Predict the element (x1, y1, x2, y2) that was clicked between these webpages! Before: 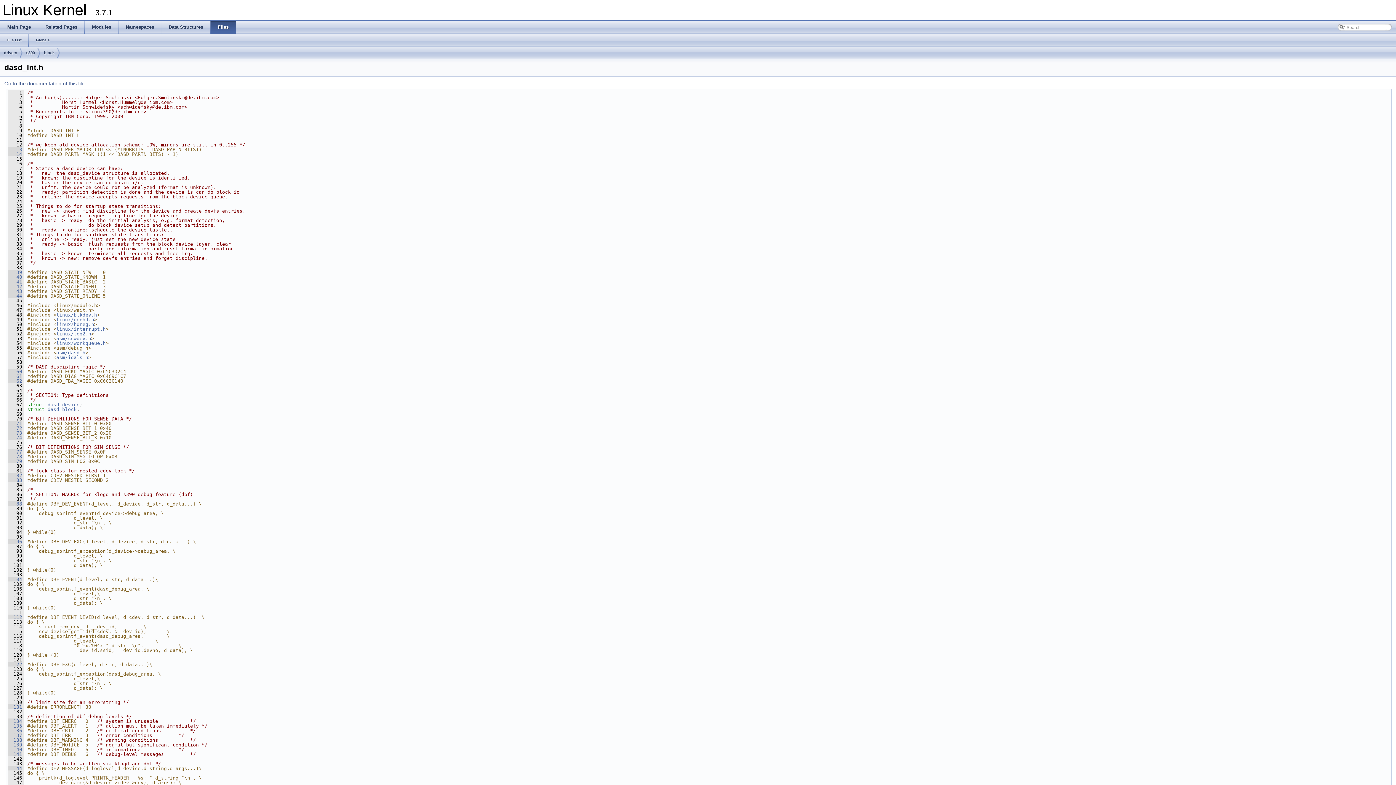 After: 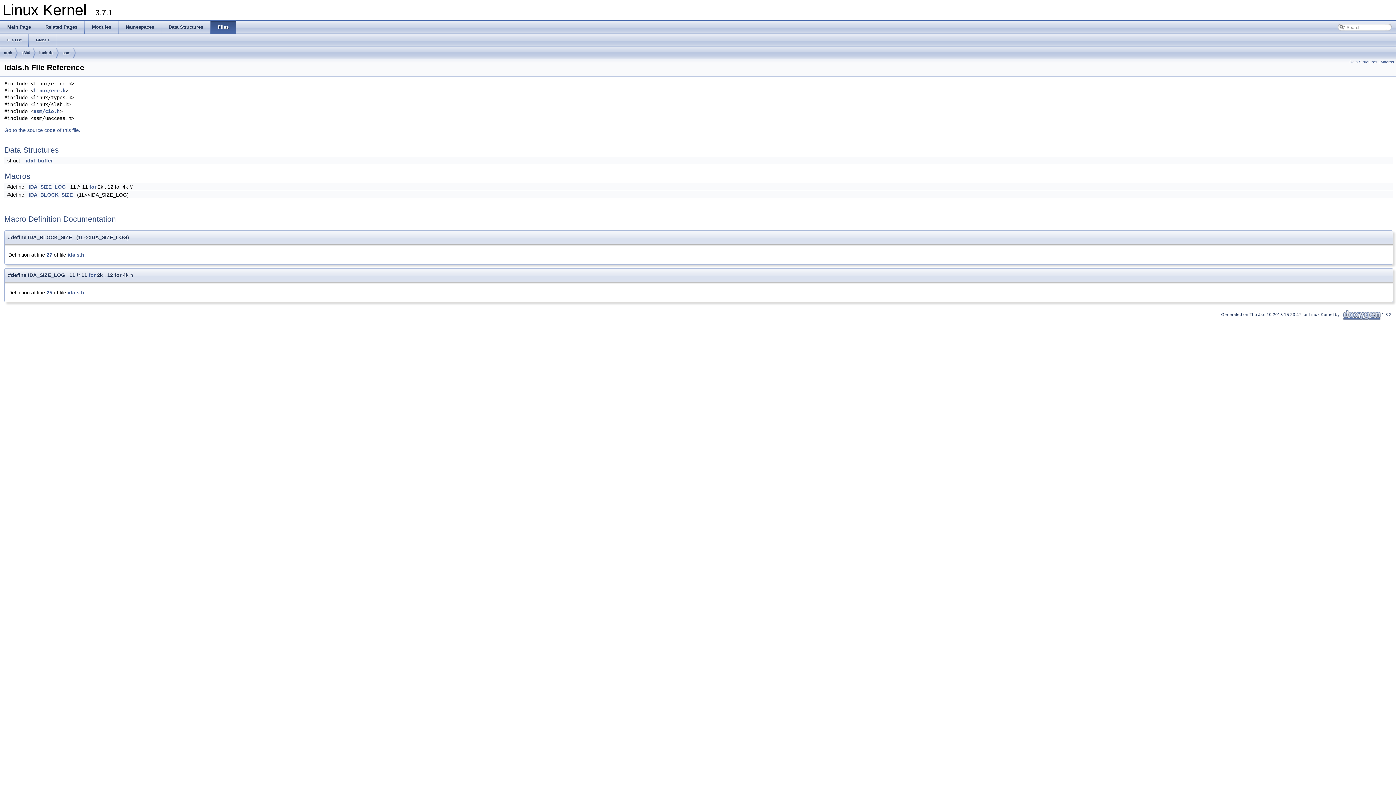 Action: bbox: (56, 354, 88, 360) label: asm/idals.h